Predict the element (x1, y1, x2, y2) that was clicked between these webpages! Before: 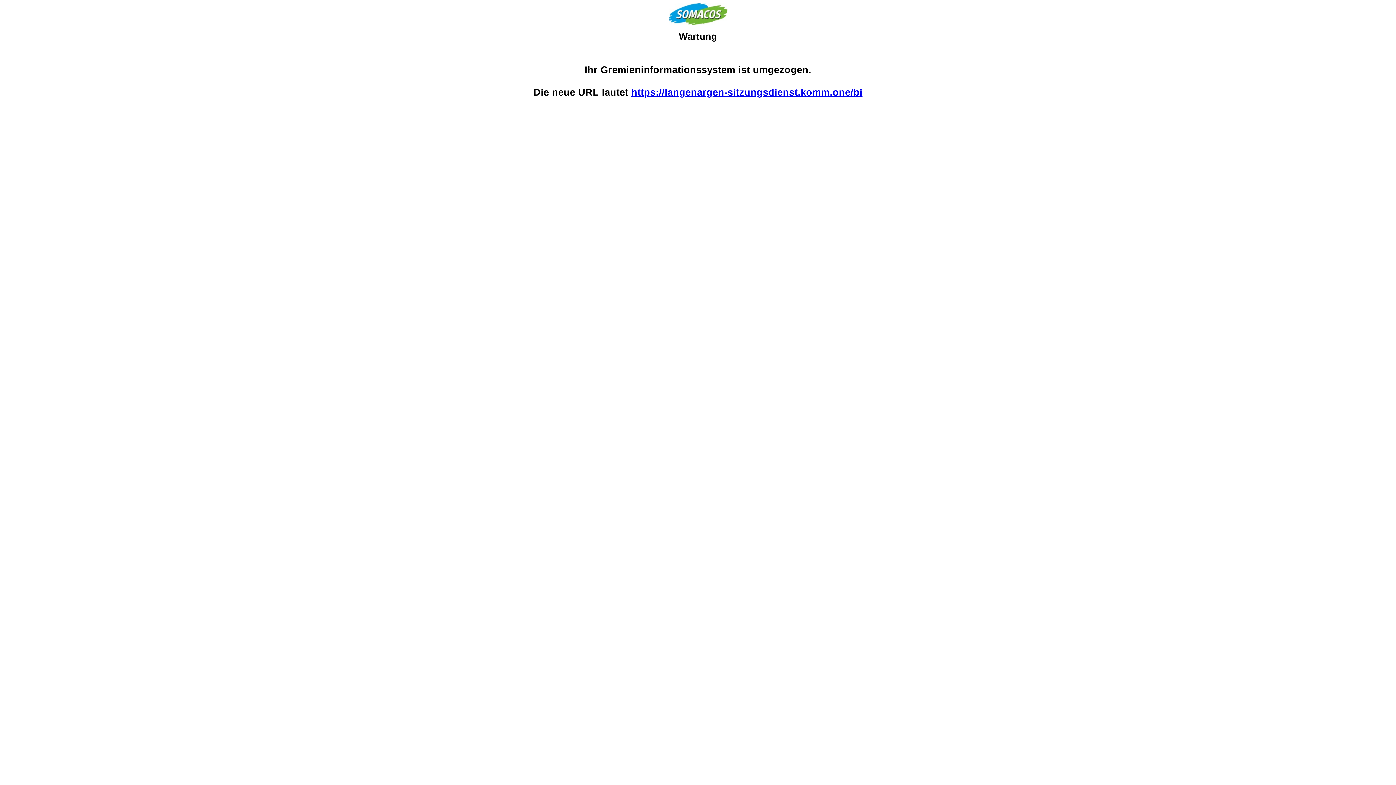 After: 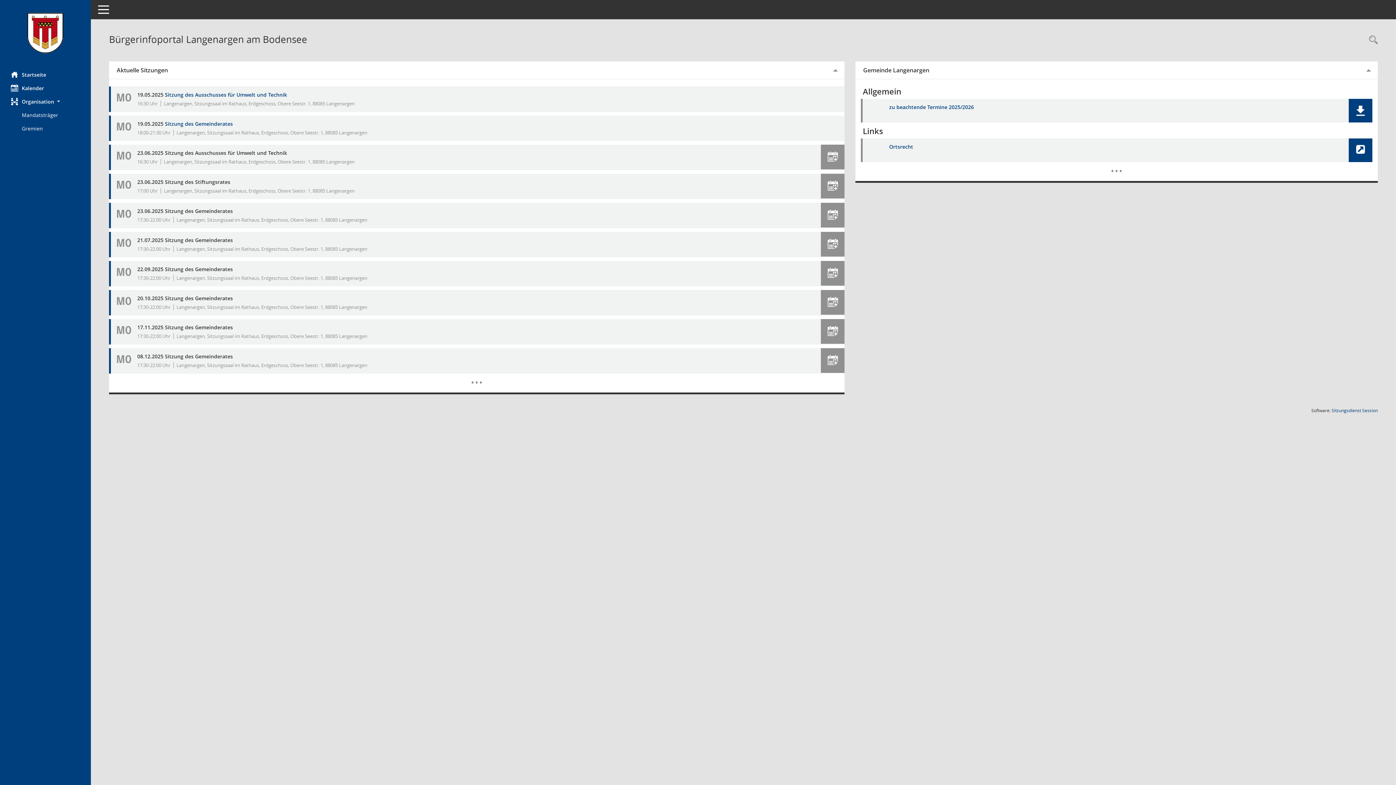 Action: label: https://langenargen-sitzungsdienst.komm.one/bi bbox: (631, 87, 862, 97)